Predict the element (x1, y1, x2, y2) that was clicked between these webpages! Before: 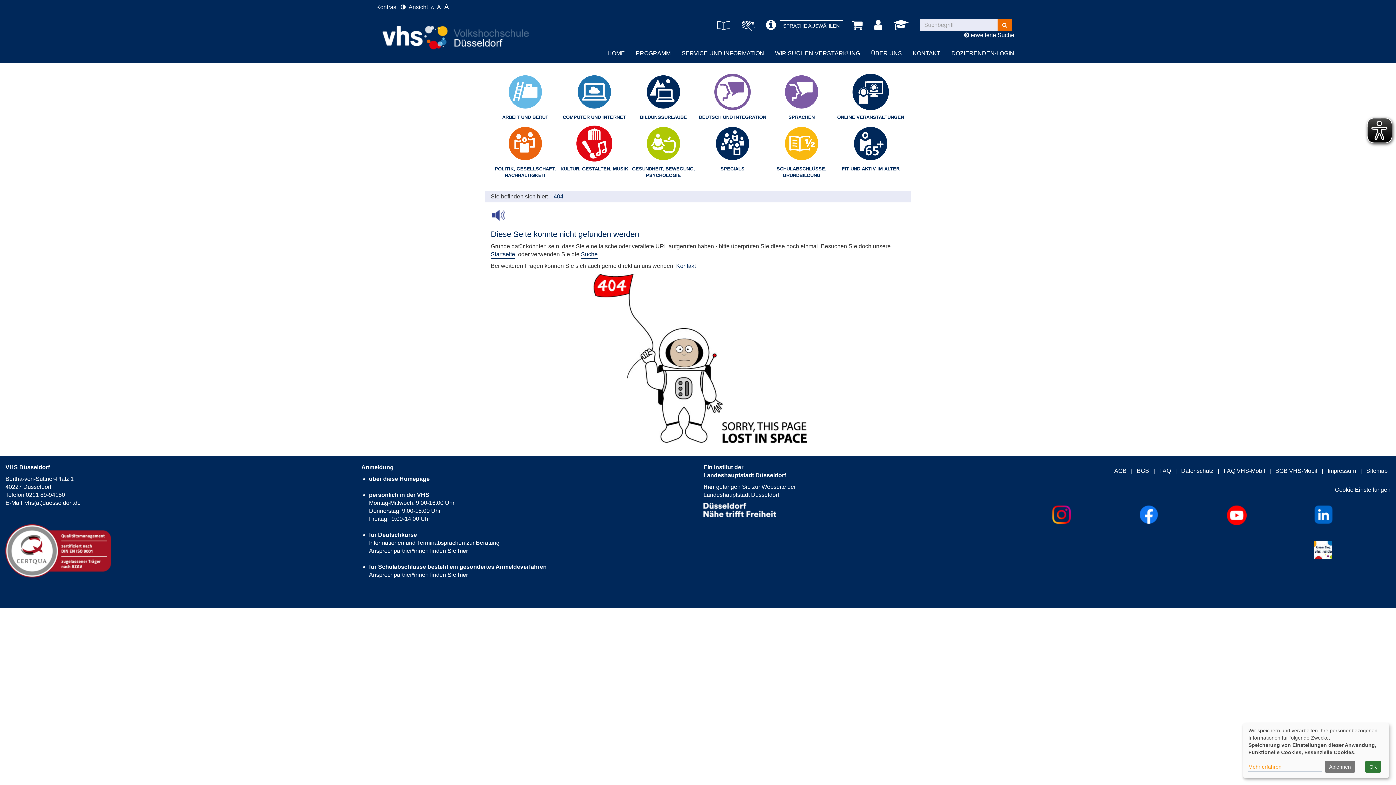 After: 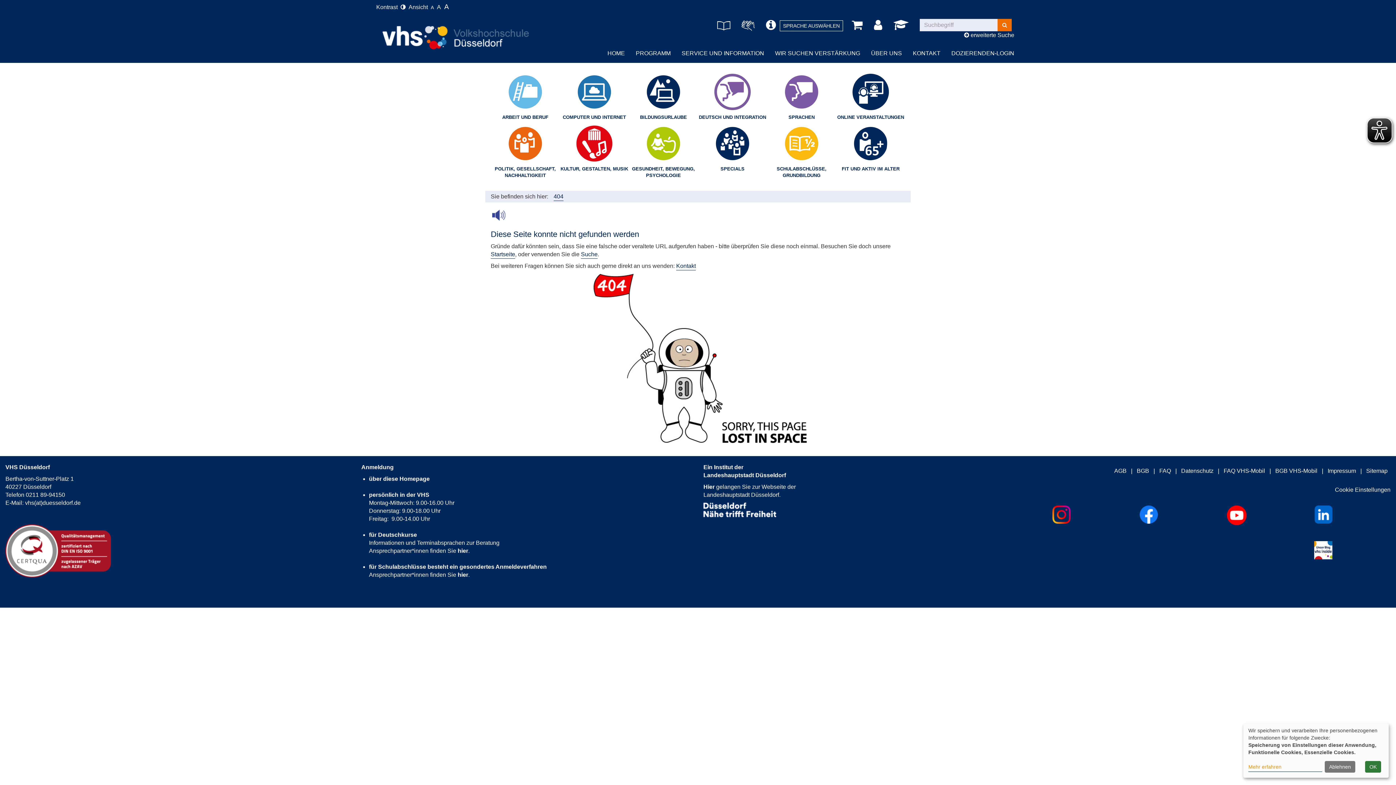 Action: bbox: (1052, 505, 1070, 524)